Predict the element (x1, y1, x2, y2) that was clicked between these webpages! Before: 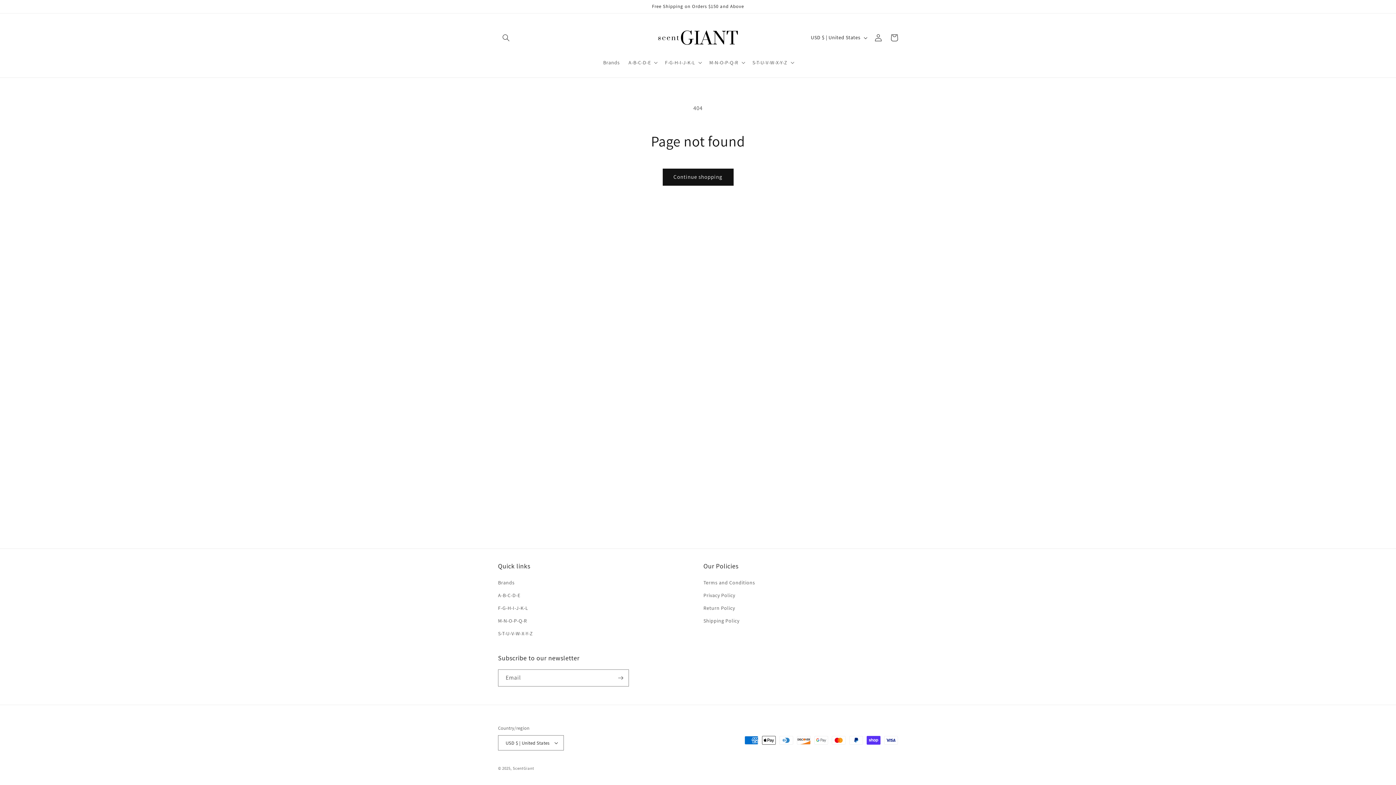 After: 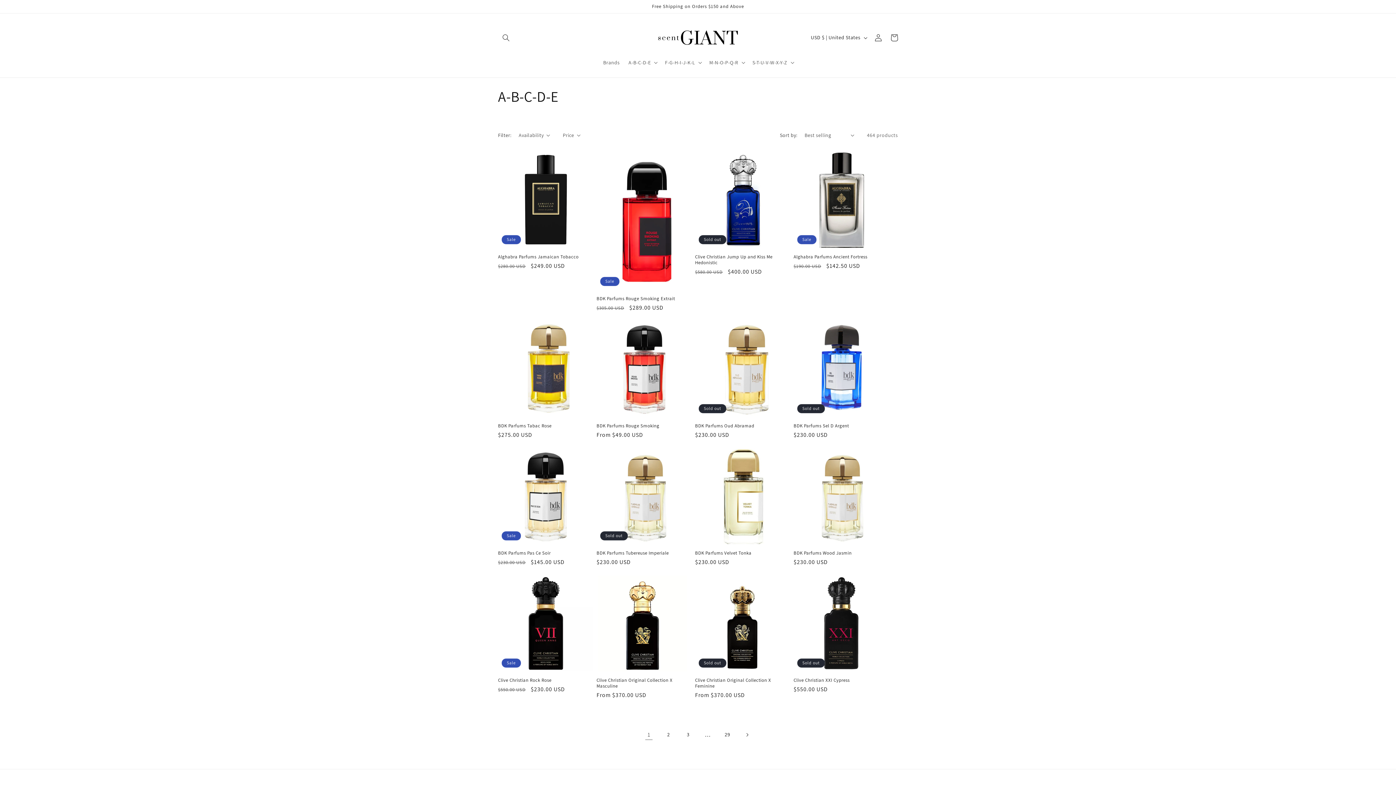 Action: bbox: (498, 589, 520, 602) label: A-B-C-D-E